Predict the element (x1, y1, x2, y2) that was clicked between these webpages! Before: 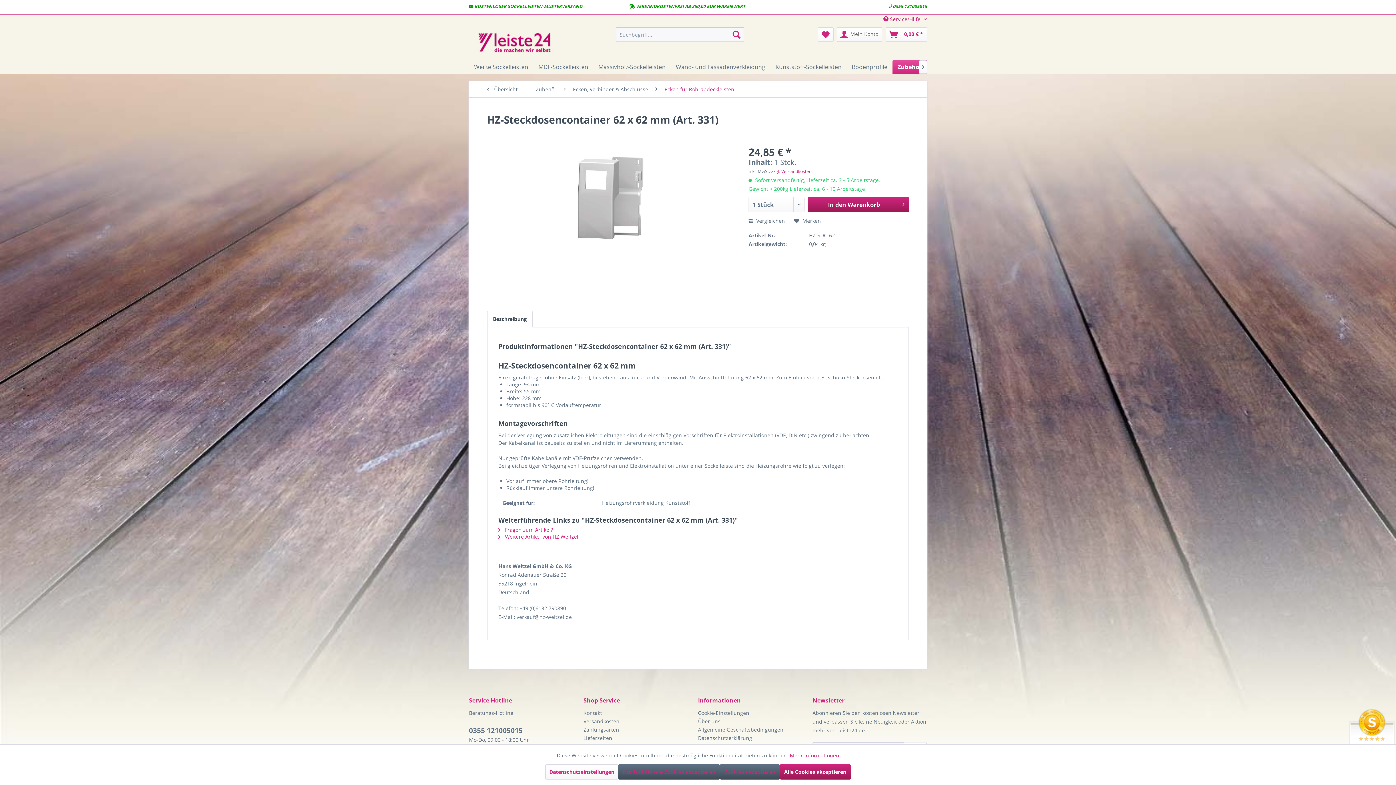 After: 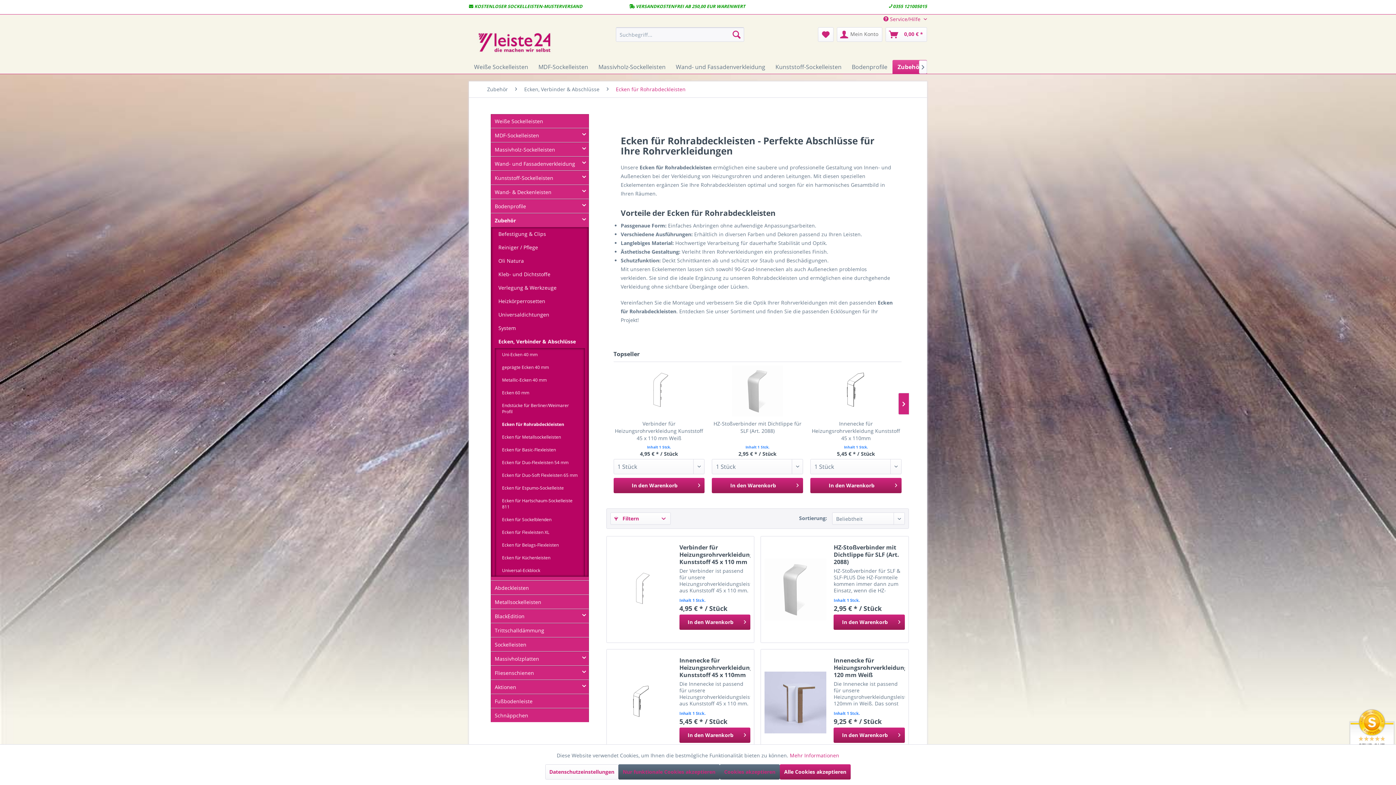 Action: bbox: (483, 81, 528, 97) label:  Übersicht